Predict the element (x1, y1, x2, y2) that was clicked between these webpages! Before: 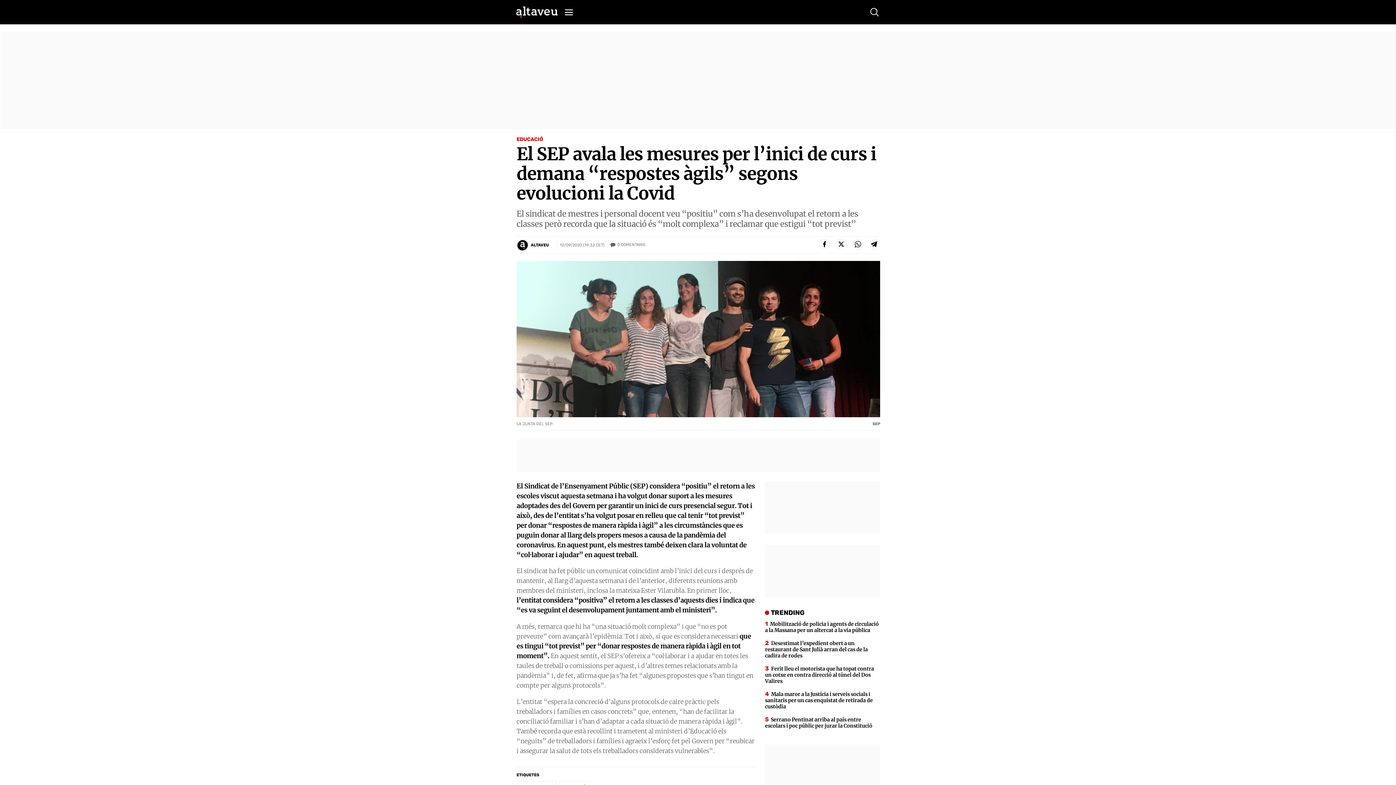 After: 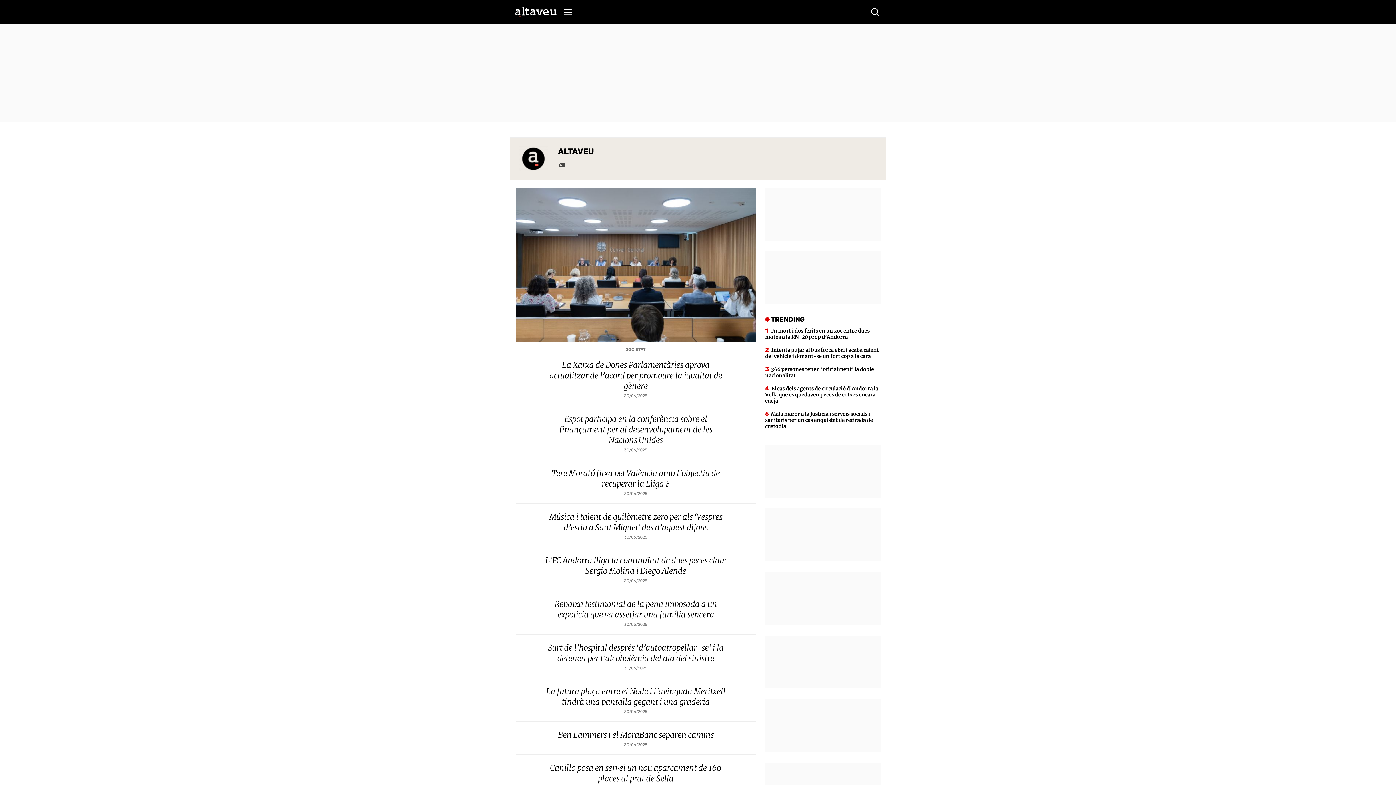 Action: label: ALTAVEU bbox: (530, 242, 552, 247)